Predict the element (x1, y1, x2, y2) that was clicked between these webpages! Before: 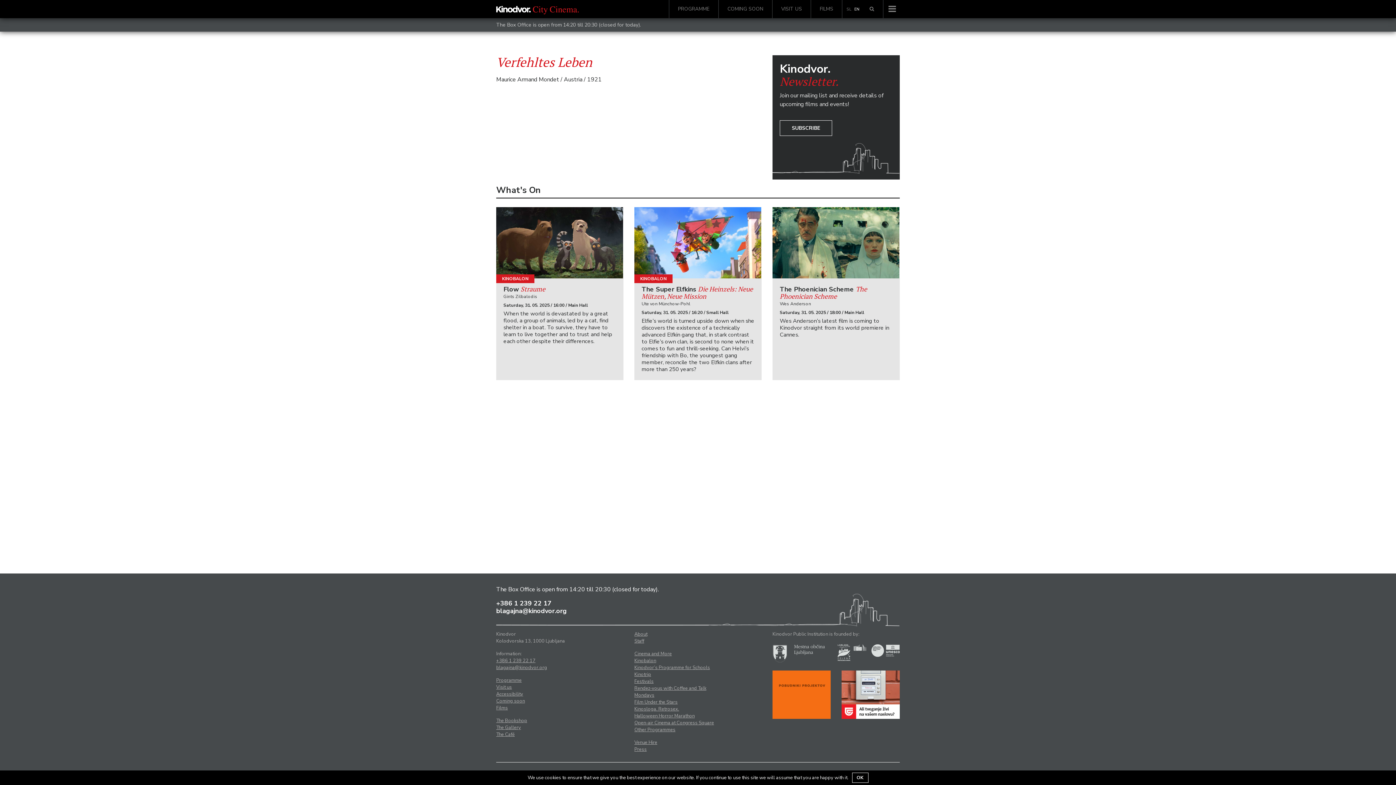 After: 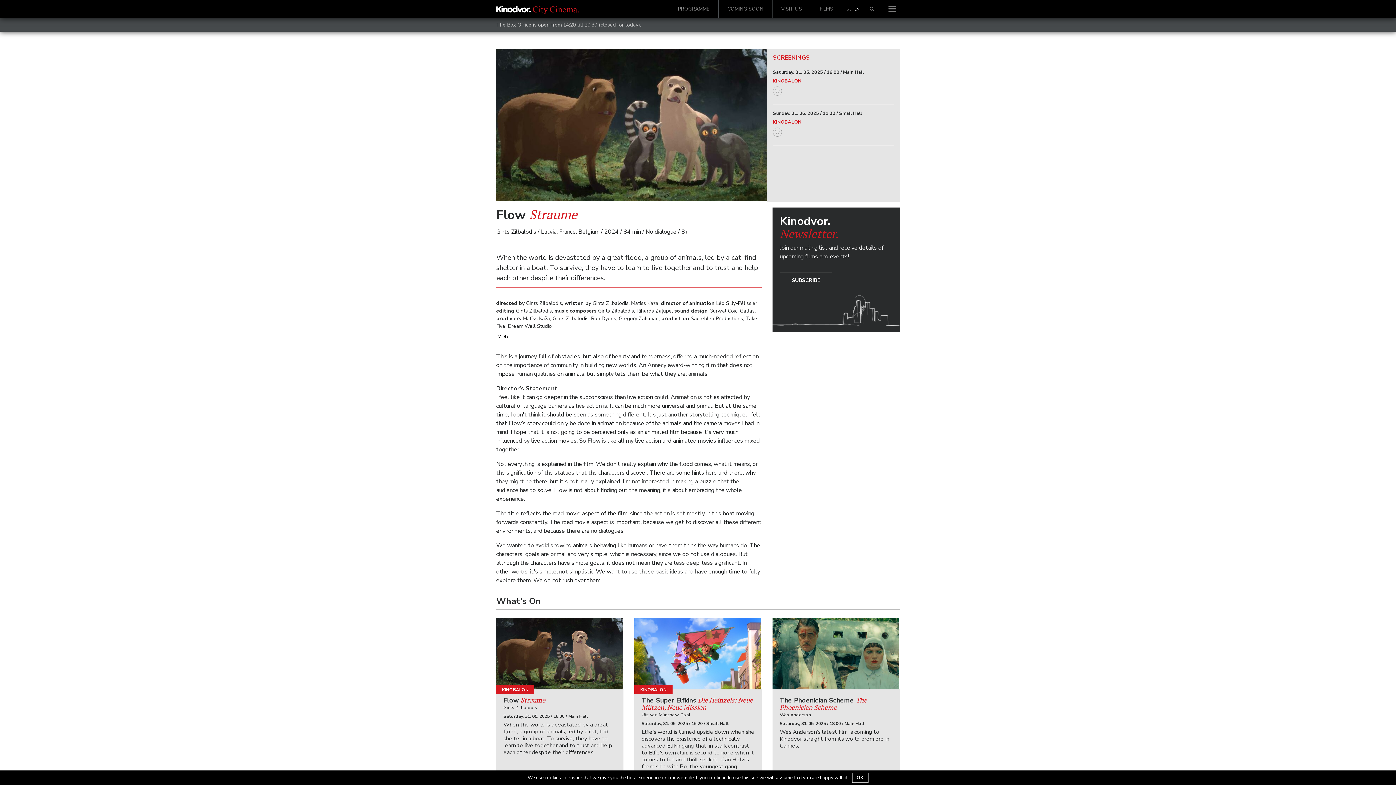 Action: bbox: (503, 285, 616, 293) label: Flow Straume